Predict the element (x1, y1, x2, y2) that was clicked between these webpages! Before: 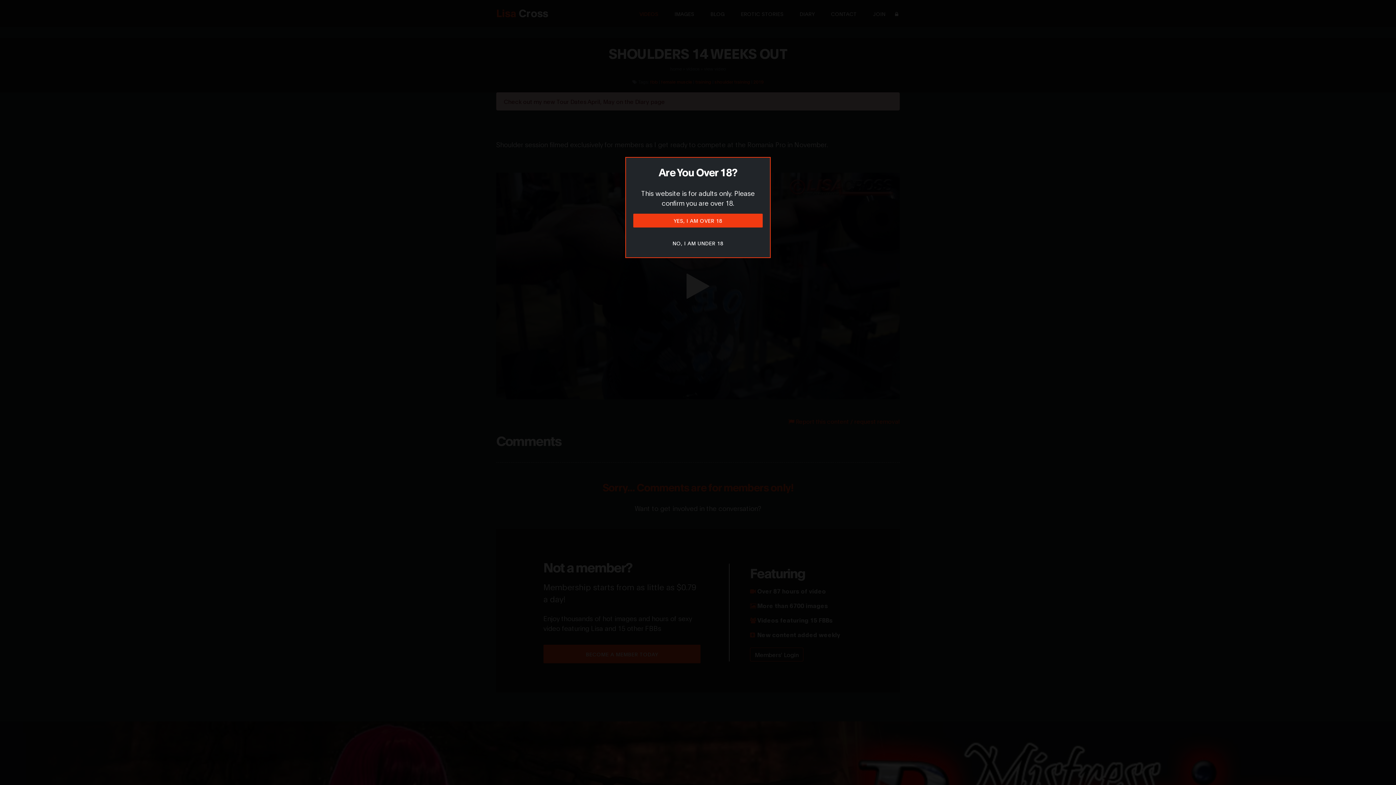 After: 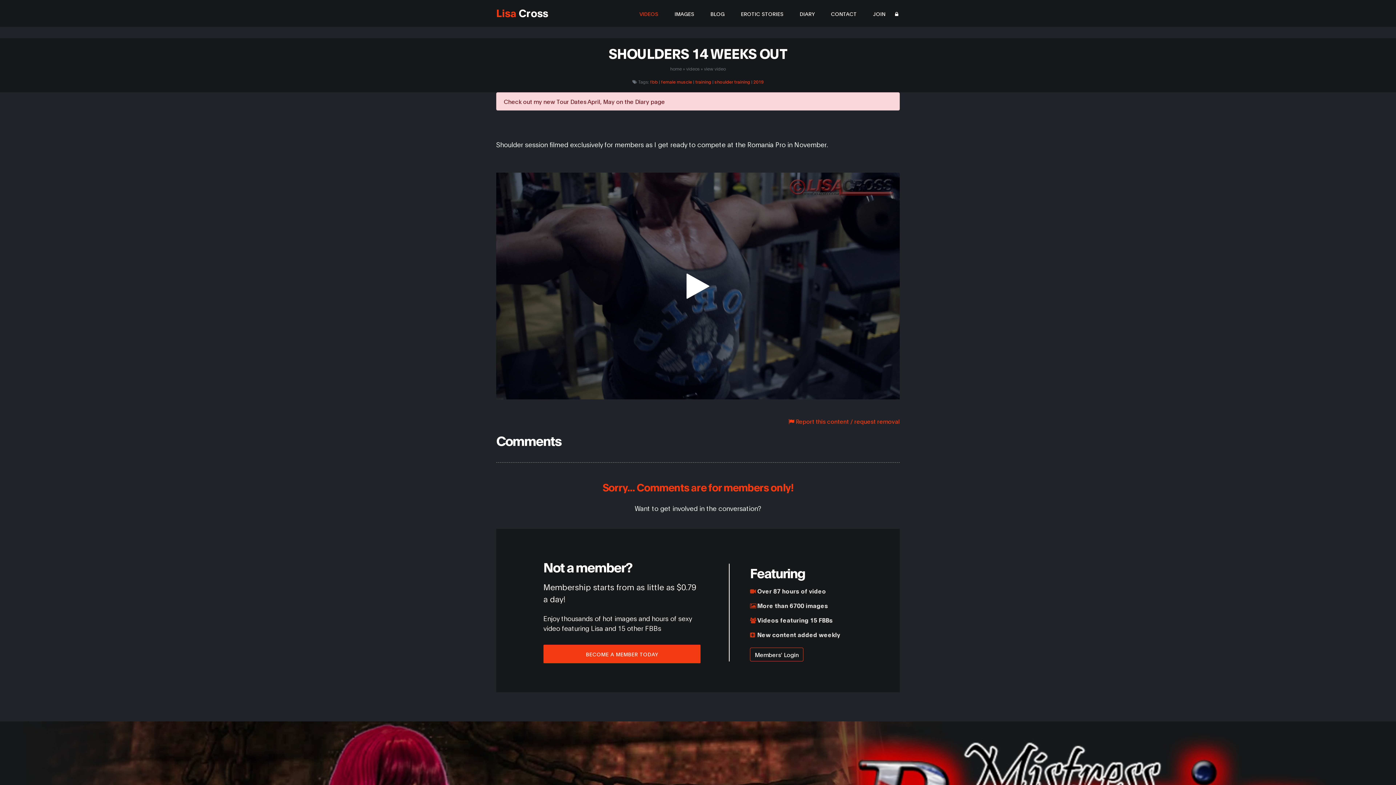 Action: label: YES, I AM OVER 18 bbox: (633, 213, 762, 227)